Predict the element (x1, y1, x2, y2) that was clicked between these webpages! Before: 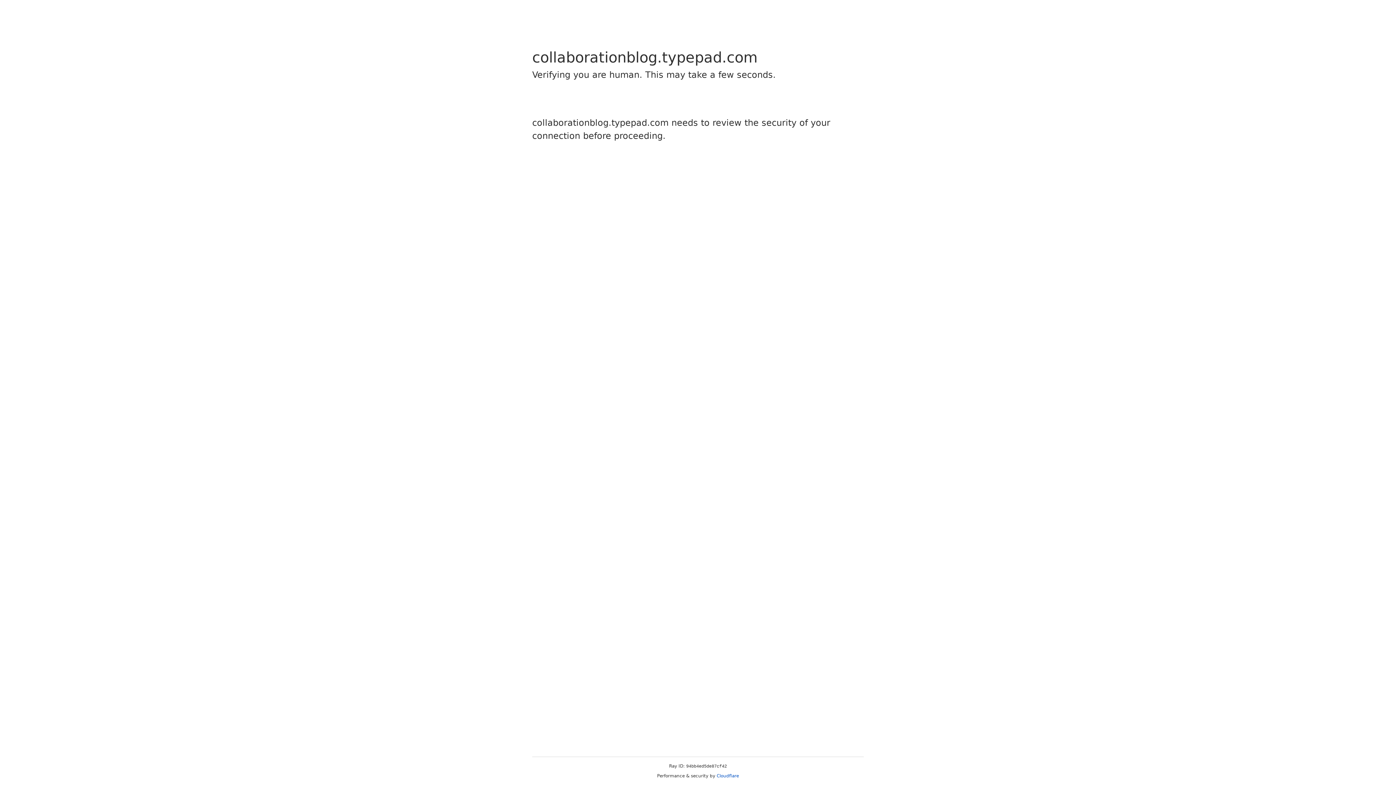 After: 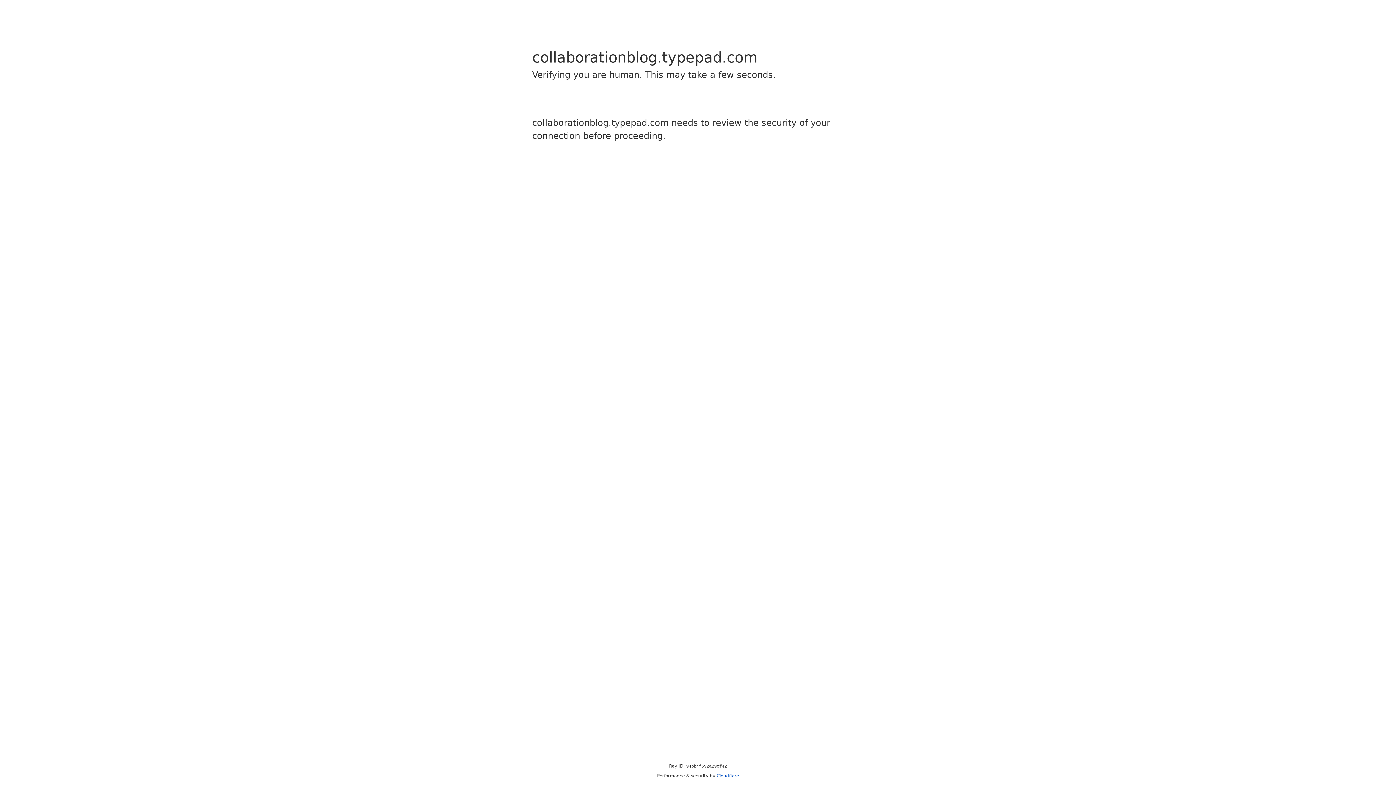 Action: label: Cloudflare bbox: (716, 773, 739, 778)